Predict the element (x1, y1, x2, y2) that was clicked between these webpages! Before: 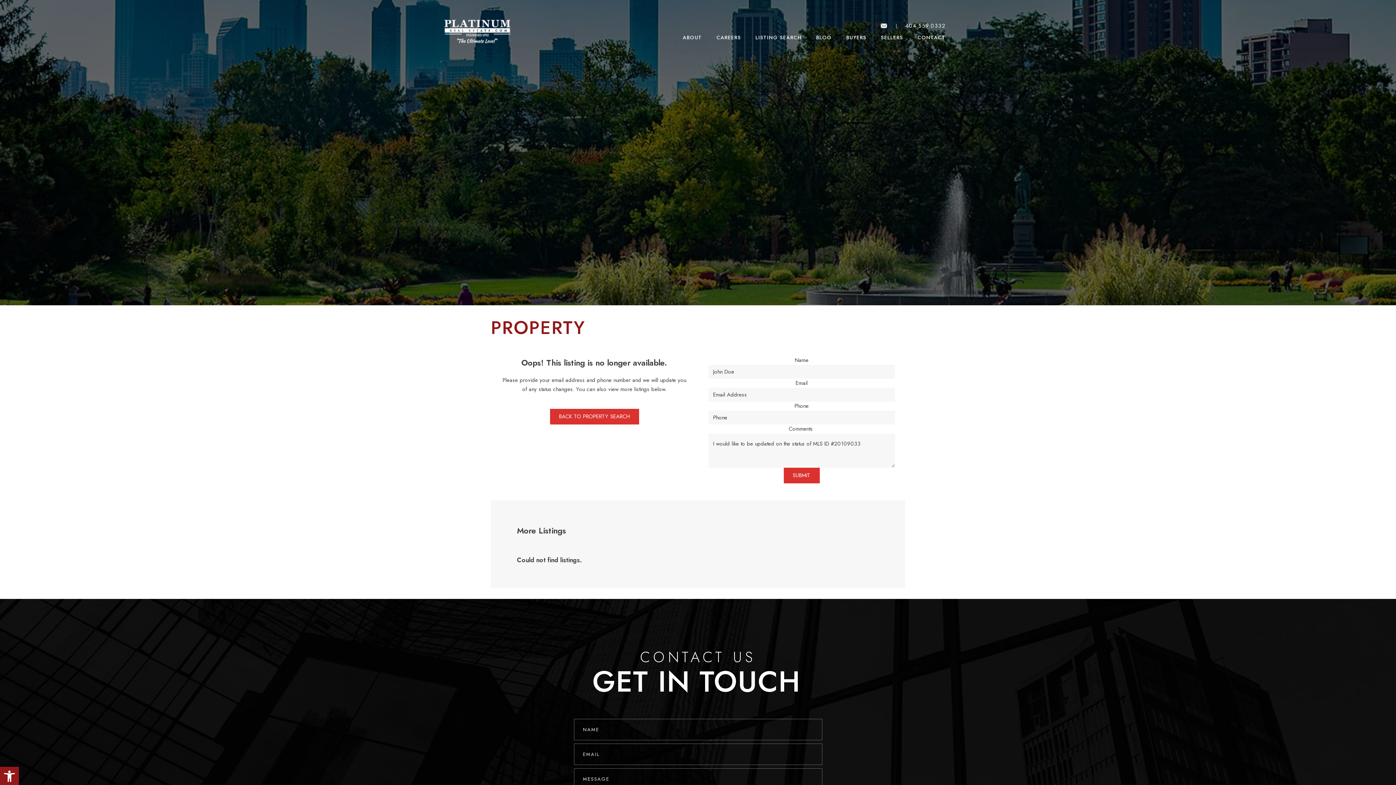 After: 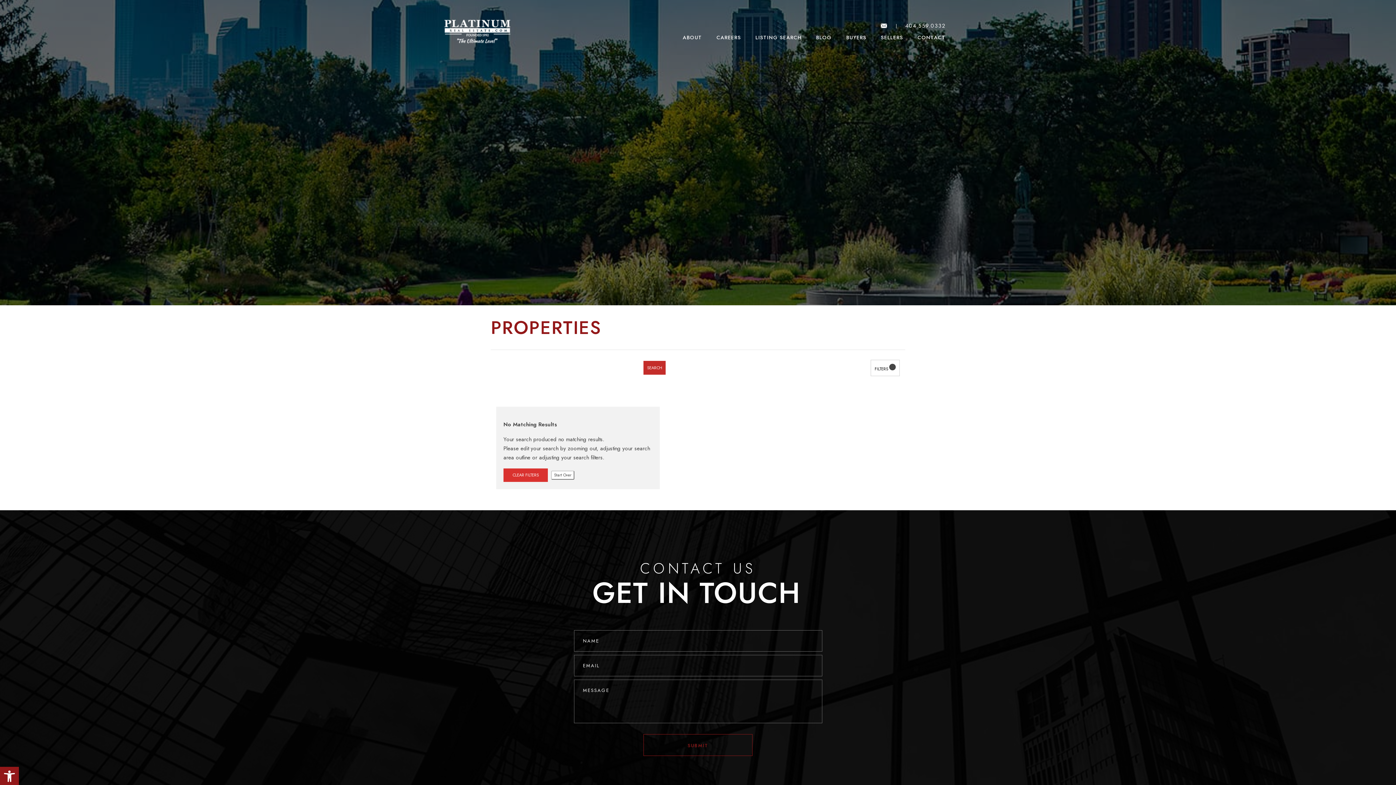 Action: label: BACK TO PROPERTY SEARCH bbox: (550, 408, 639, 424)